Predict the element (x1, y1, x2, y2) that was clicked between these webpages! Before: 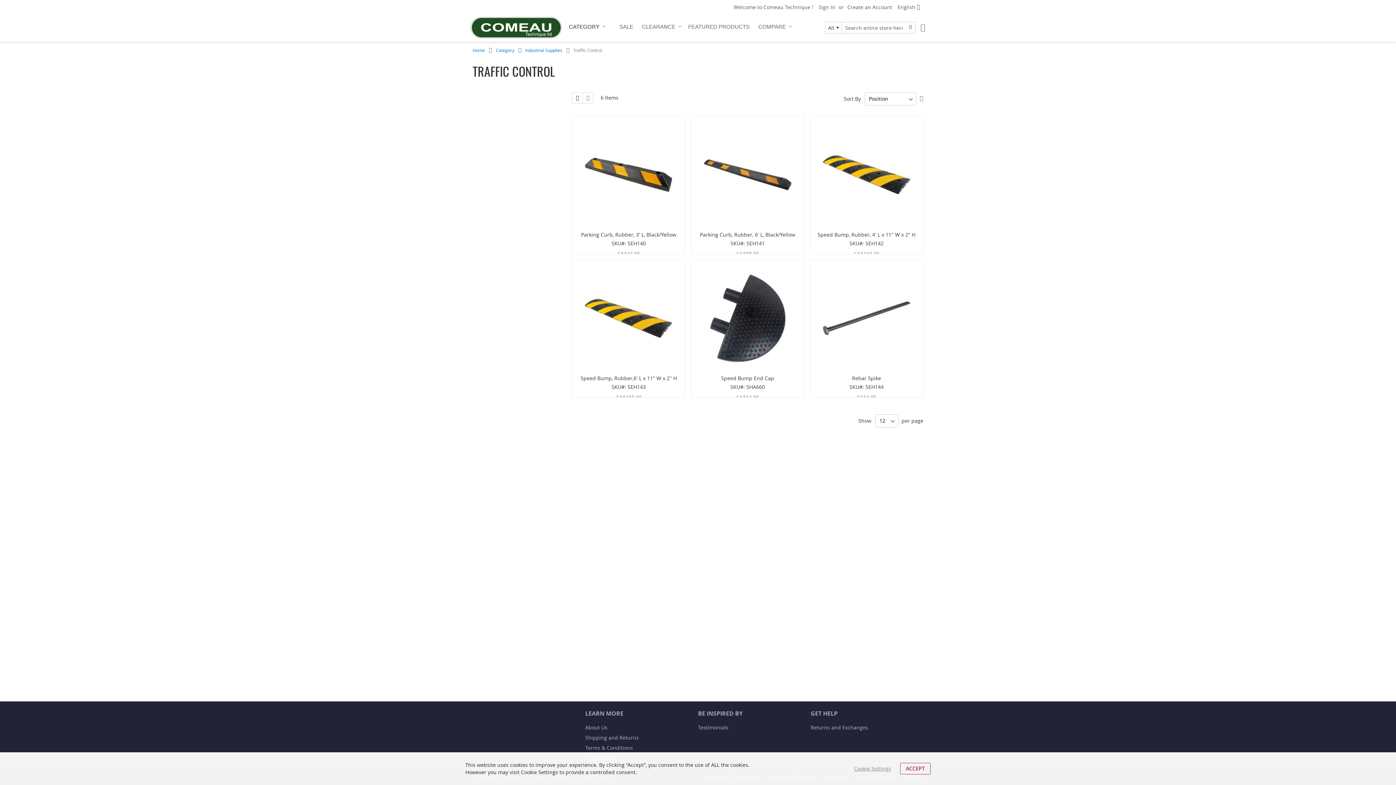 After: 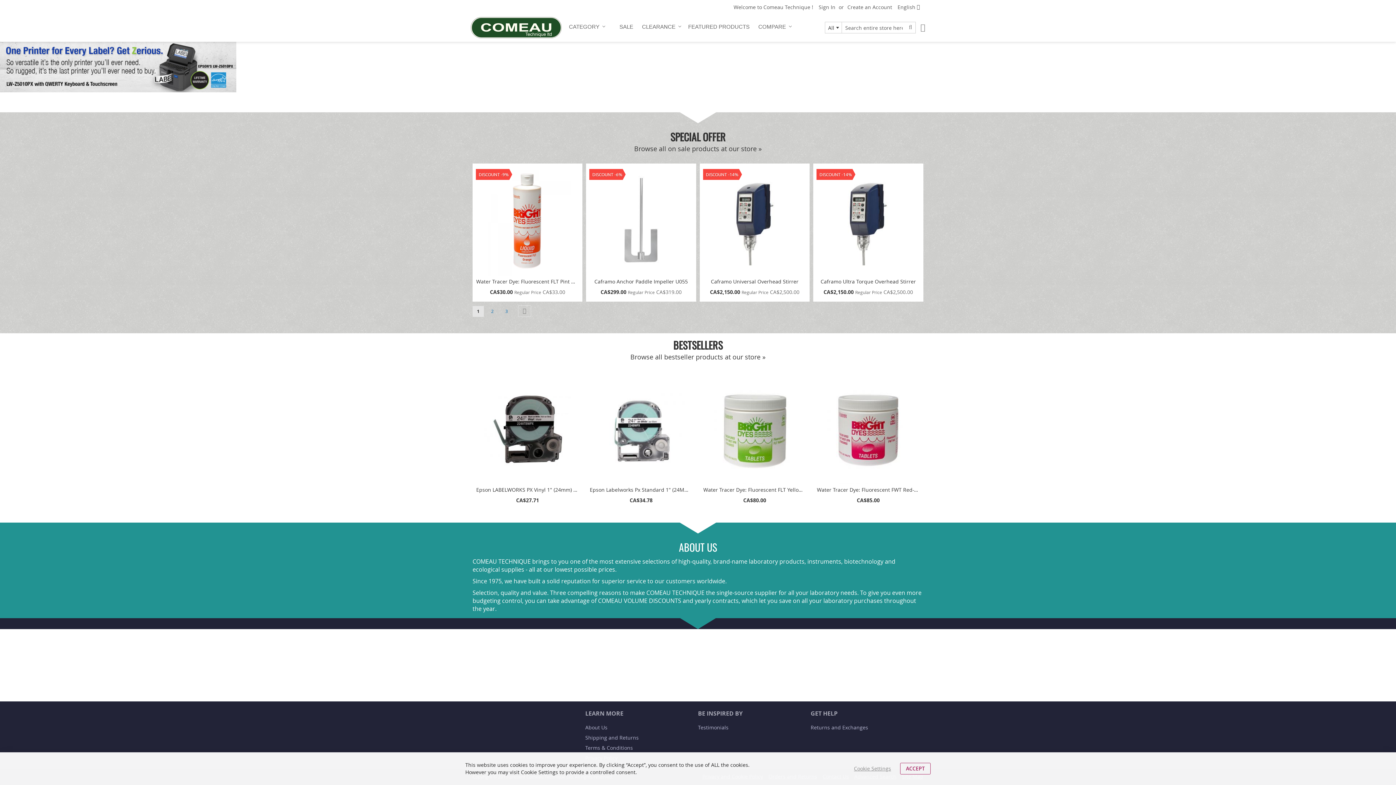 Action: bbox: (470, 17, 561, 38)